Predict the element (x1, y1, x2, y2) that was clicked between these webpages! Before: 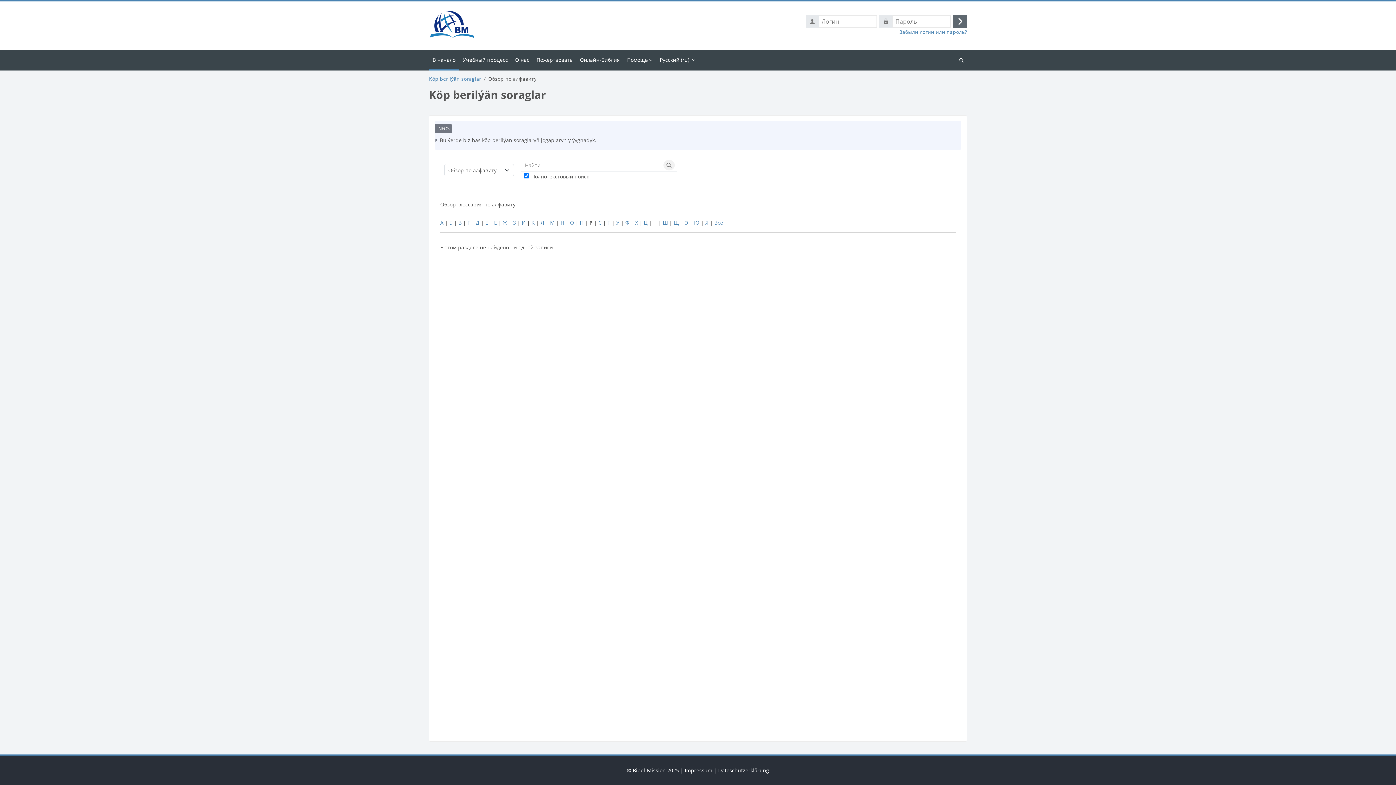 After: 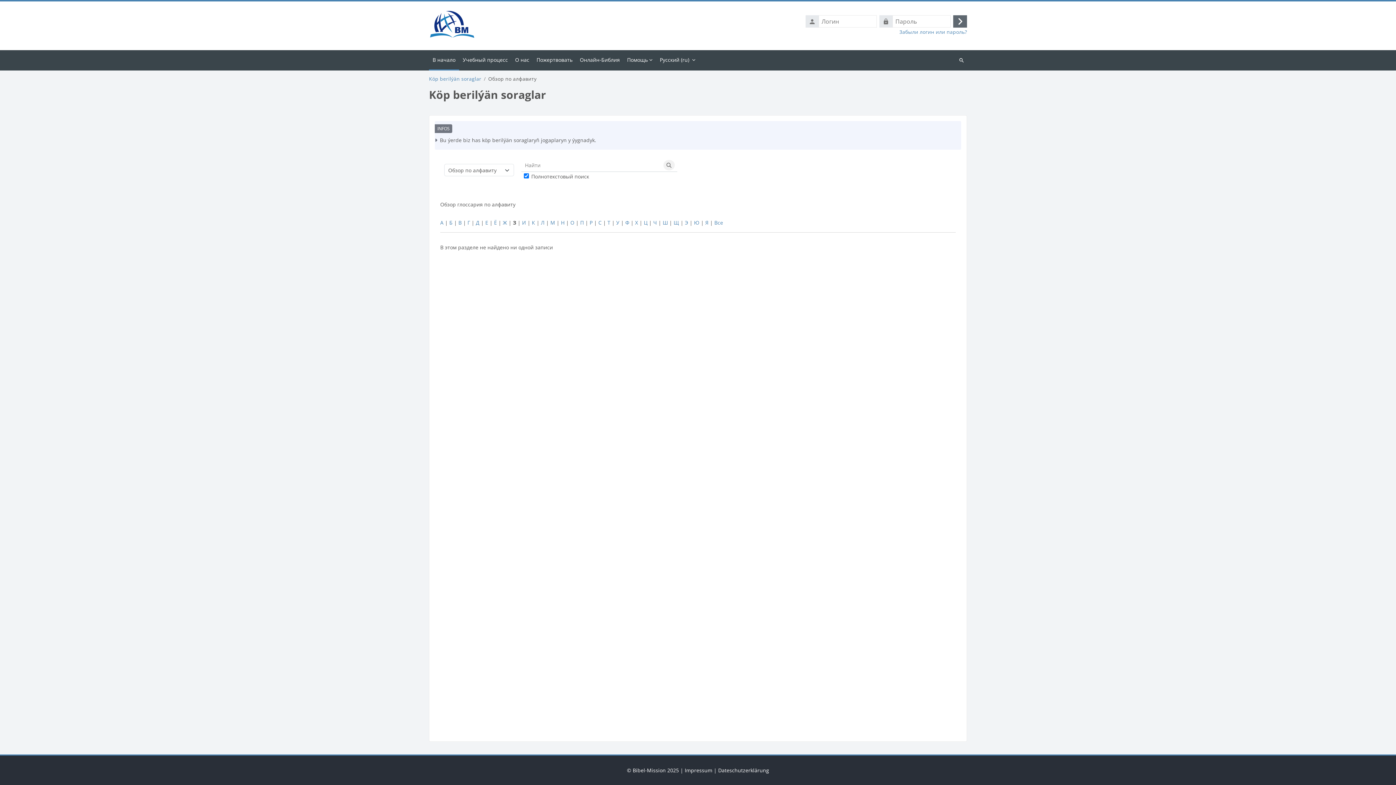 Action: label: З bbox: (513, 219, 516, 226)